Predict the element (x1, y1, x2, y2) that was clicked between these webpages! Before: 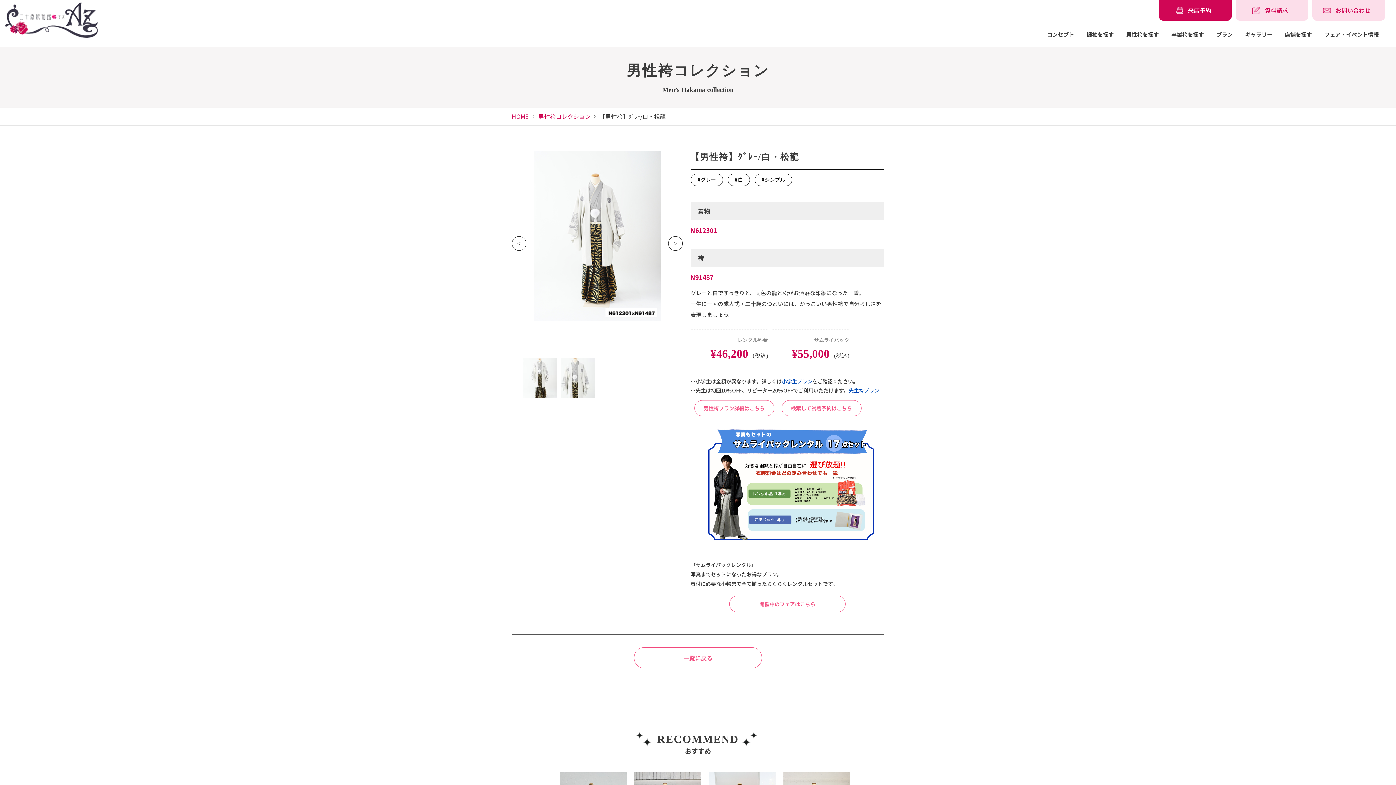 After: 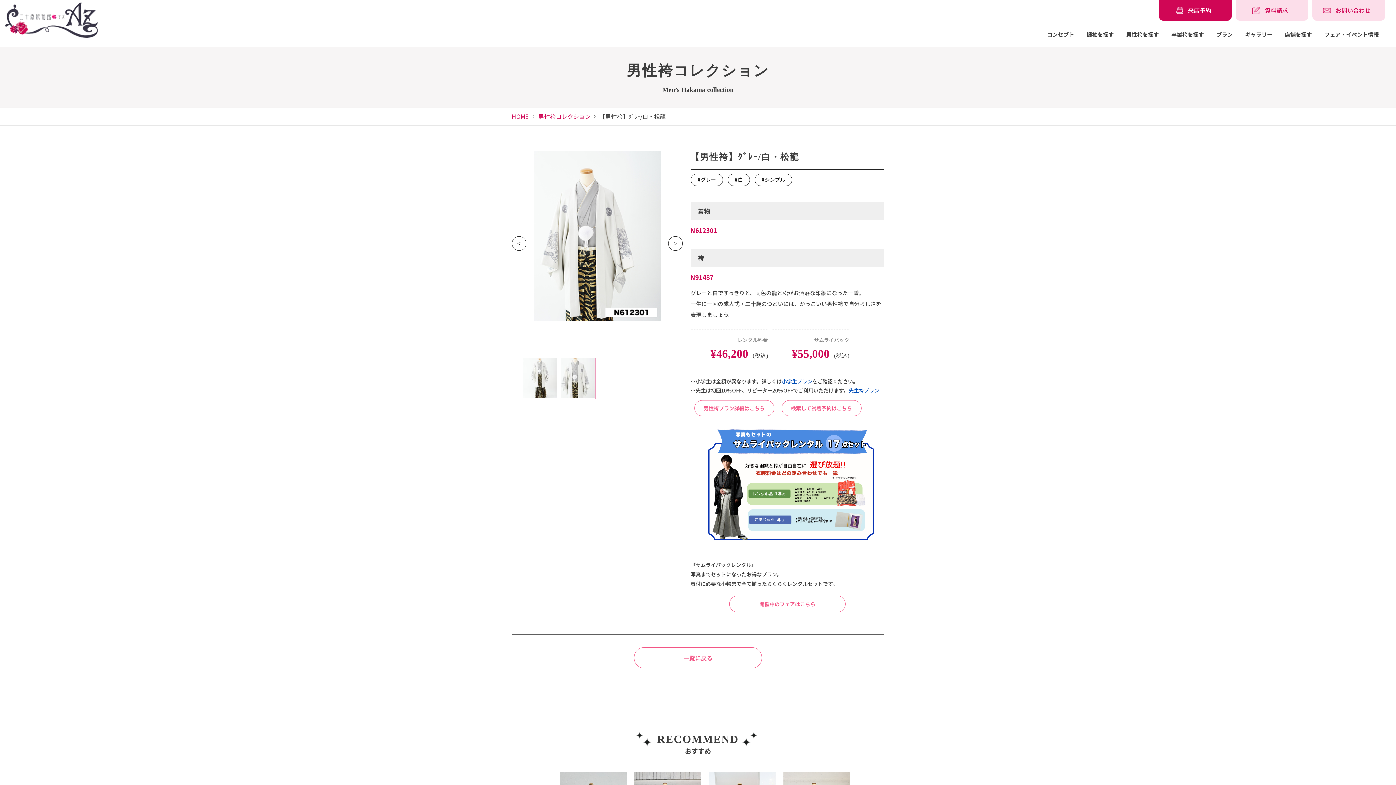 Action: label: Previous bbox: (512, 236, 526, 250)